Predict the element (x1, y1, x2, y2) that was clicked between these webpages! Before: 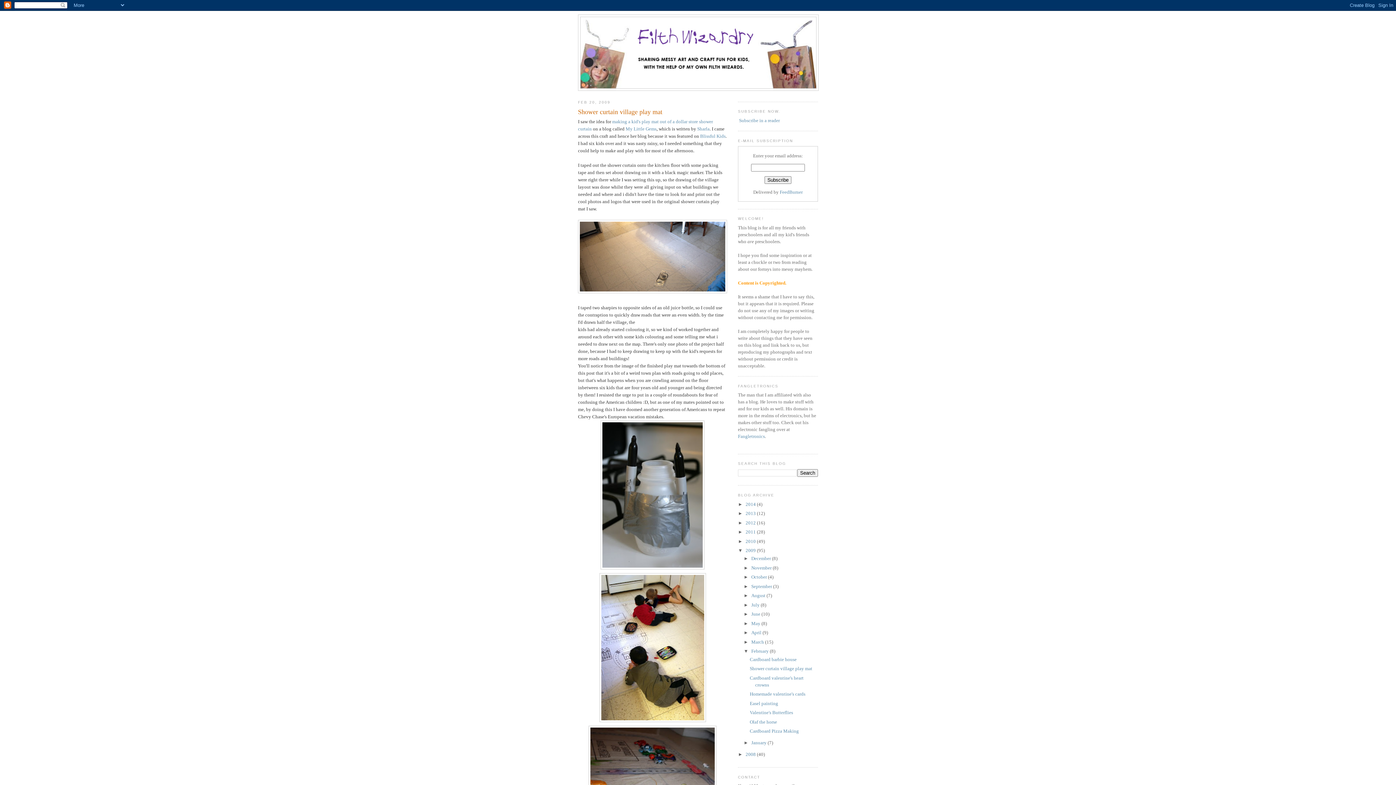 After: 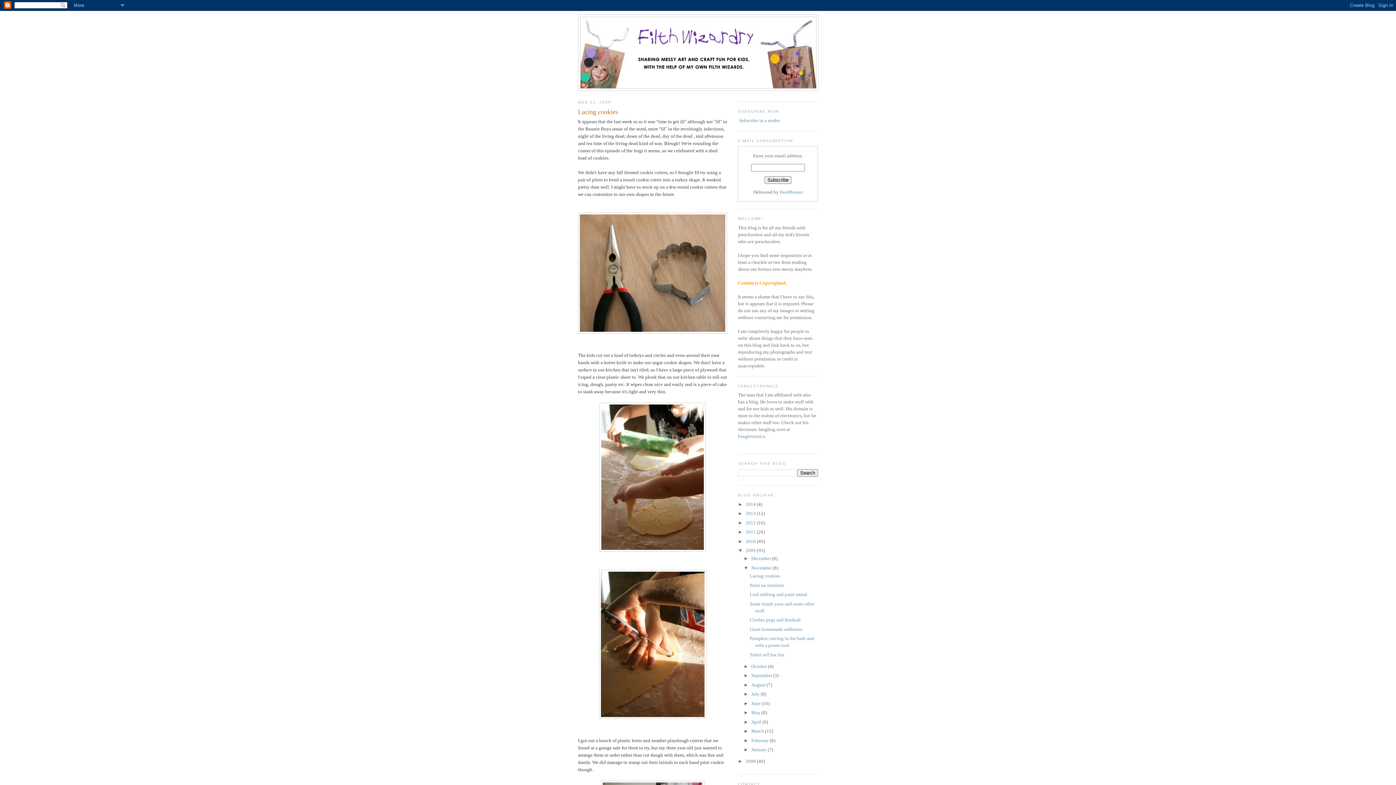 Action: bbox: (751, 565, 772, 570) label: November 